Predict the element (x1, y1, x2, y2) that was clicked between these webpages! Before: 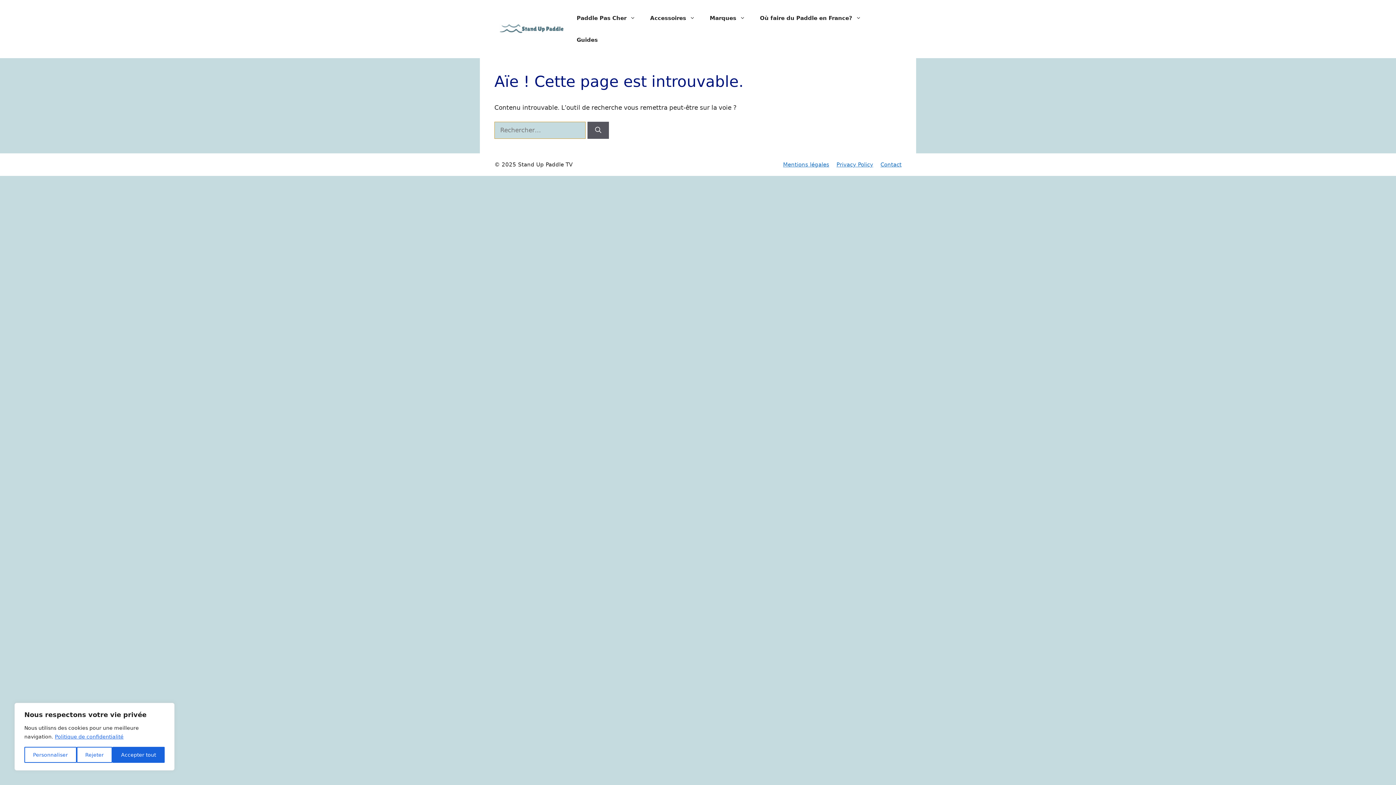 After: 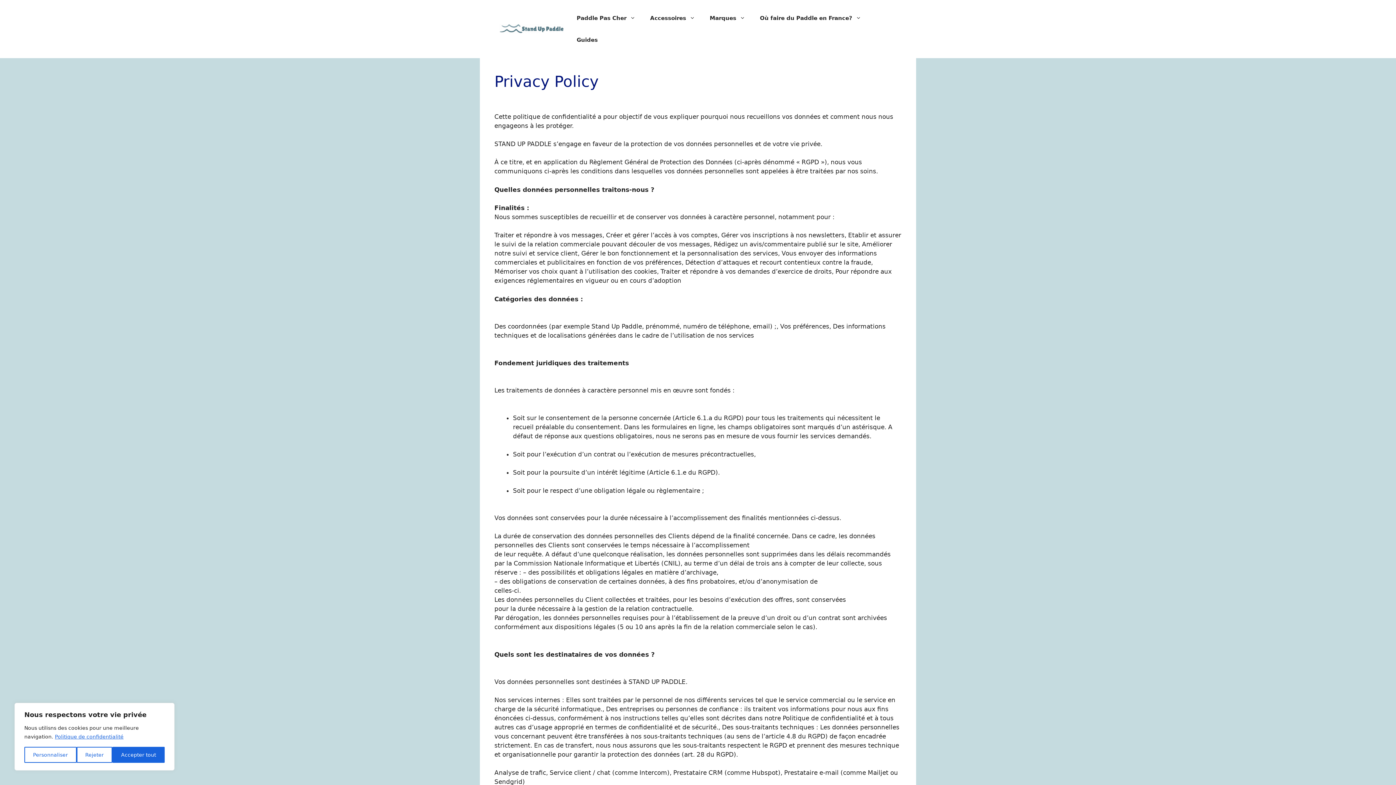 Action: bbox: (836, 161, 873, 167) label: Privacy Policy